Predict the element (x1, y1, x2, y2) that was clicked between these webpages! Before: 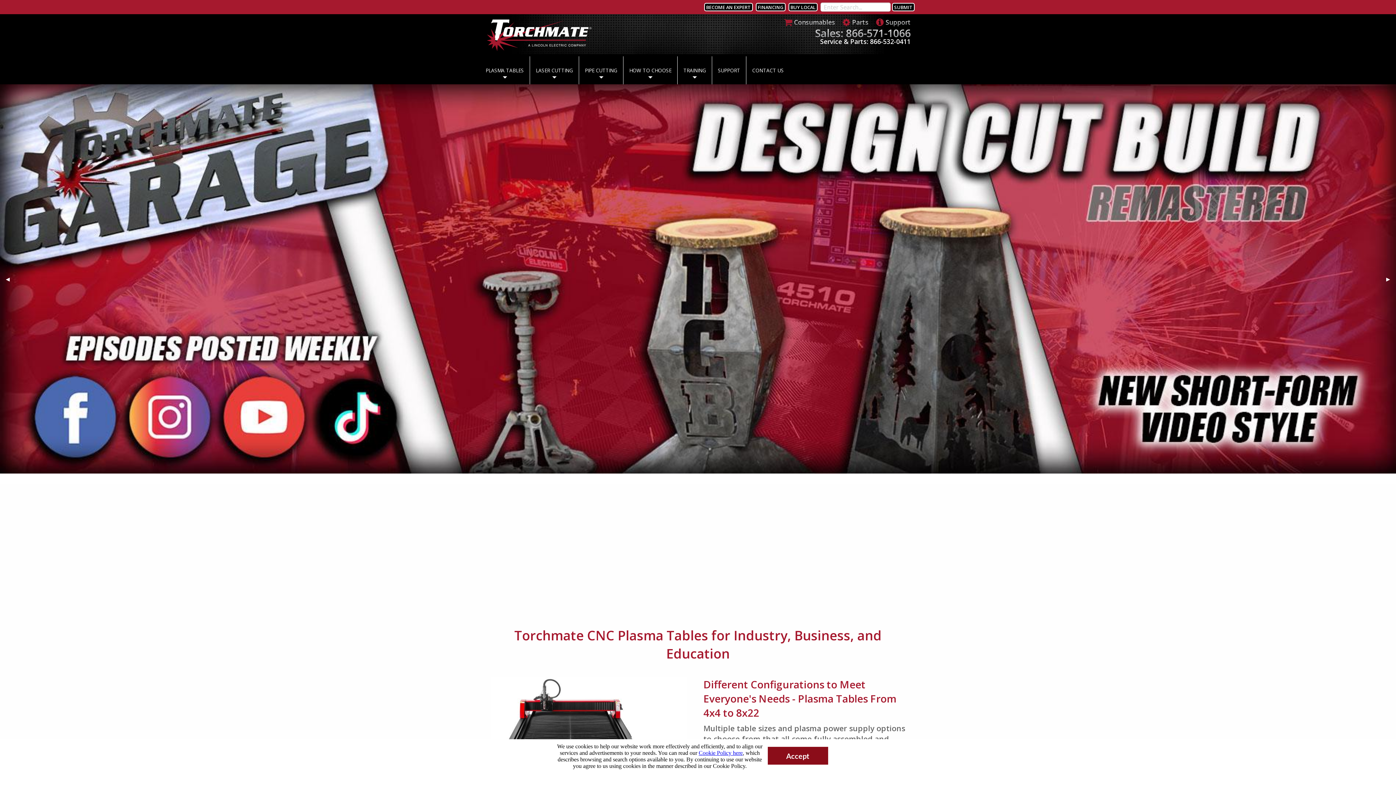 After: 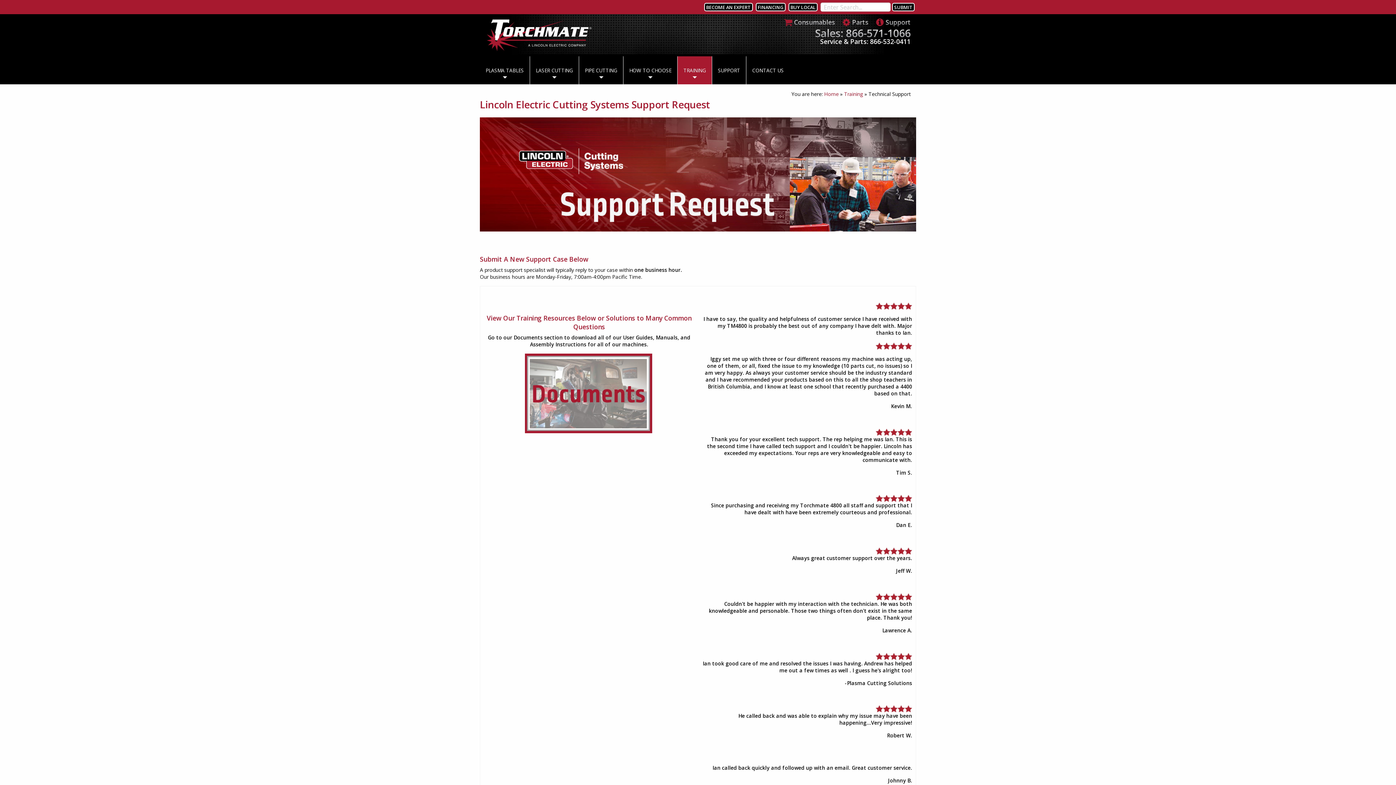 Action: label:  Support bbox: (870, 17, 910, 25)